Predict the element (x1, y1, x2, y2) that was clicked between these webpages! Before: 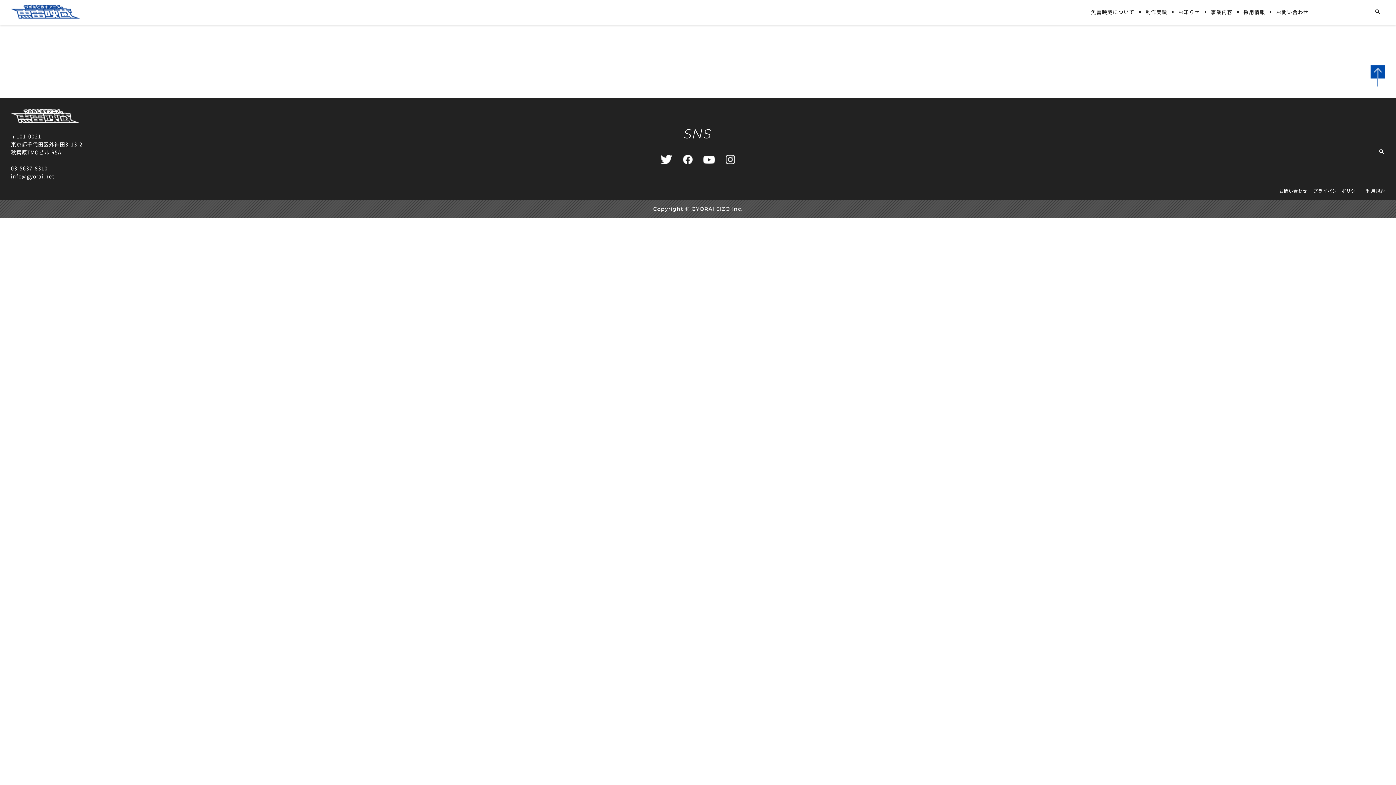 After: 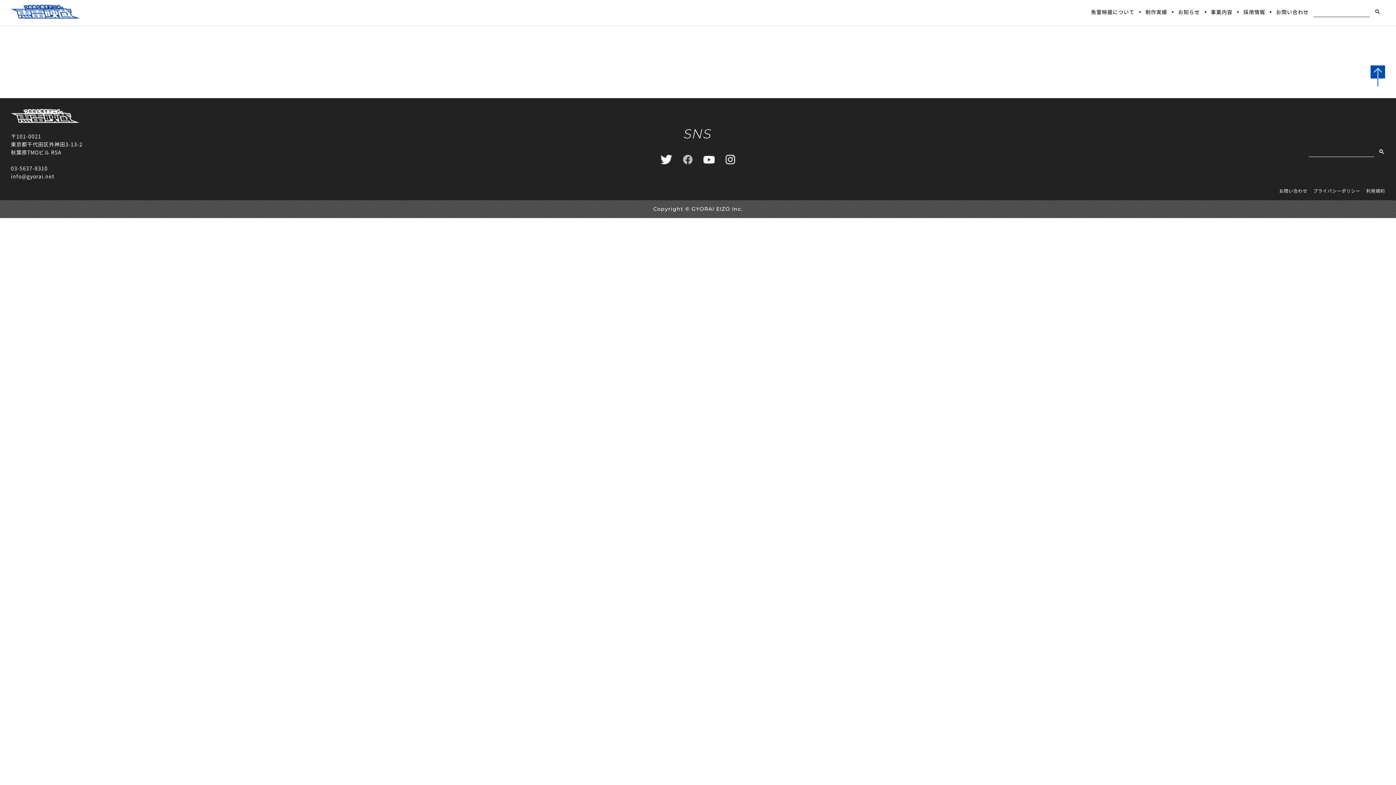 Action: bbox: (683, 157, 692, 166)